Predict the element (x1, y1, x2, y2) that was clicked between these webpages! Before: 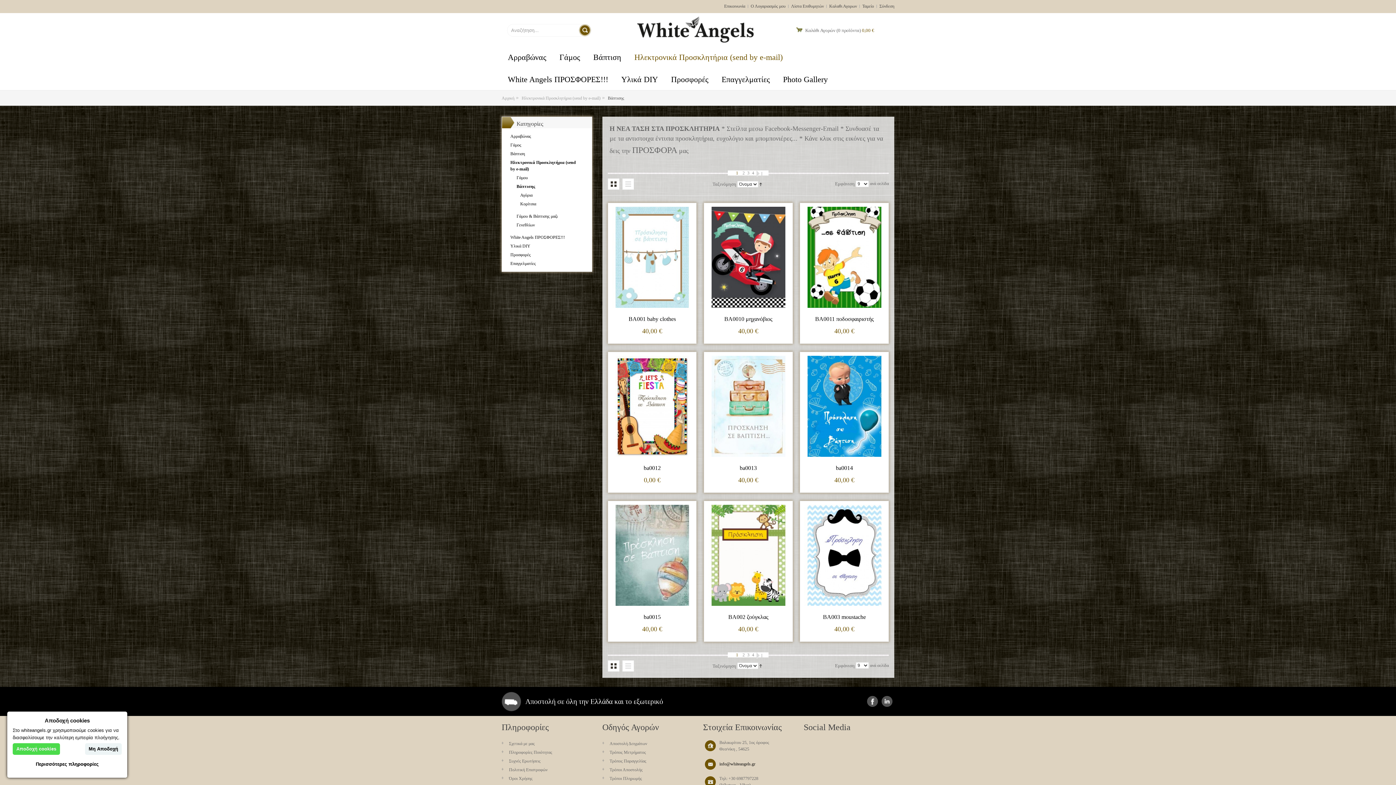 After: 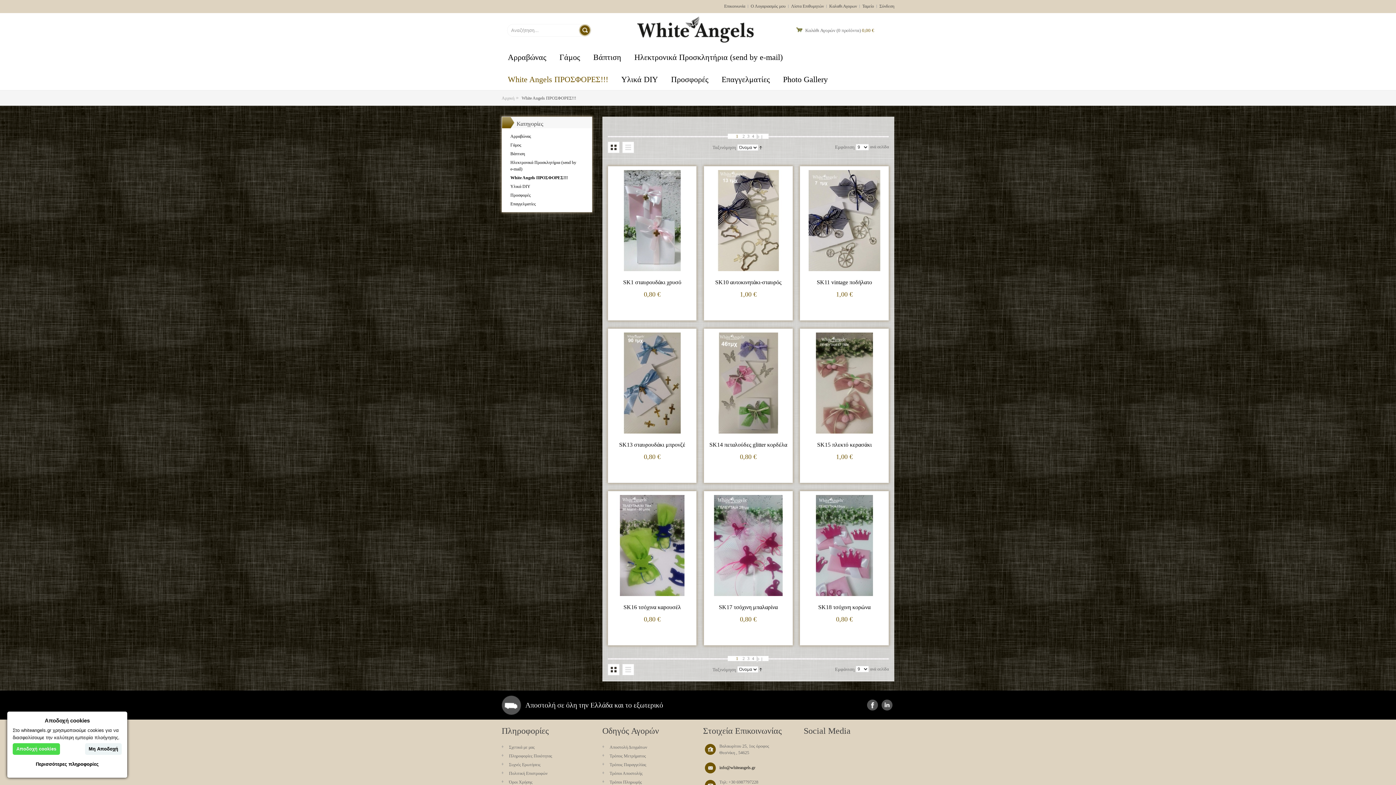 Action: label: White Angels ΠΡΟΣΦΟΡΕΣ!!! bbox: (510, 234, 565, 240)